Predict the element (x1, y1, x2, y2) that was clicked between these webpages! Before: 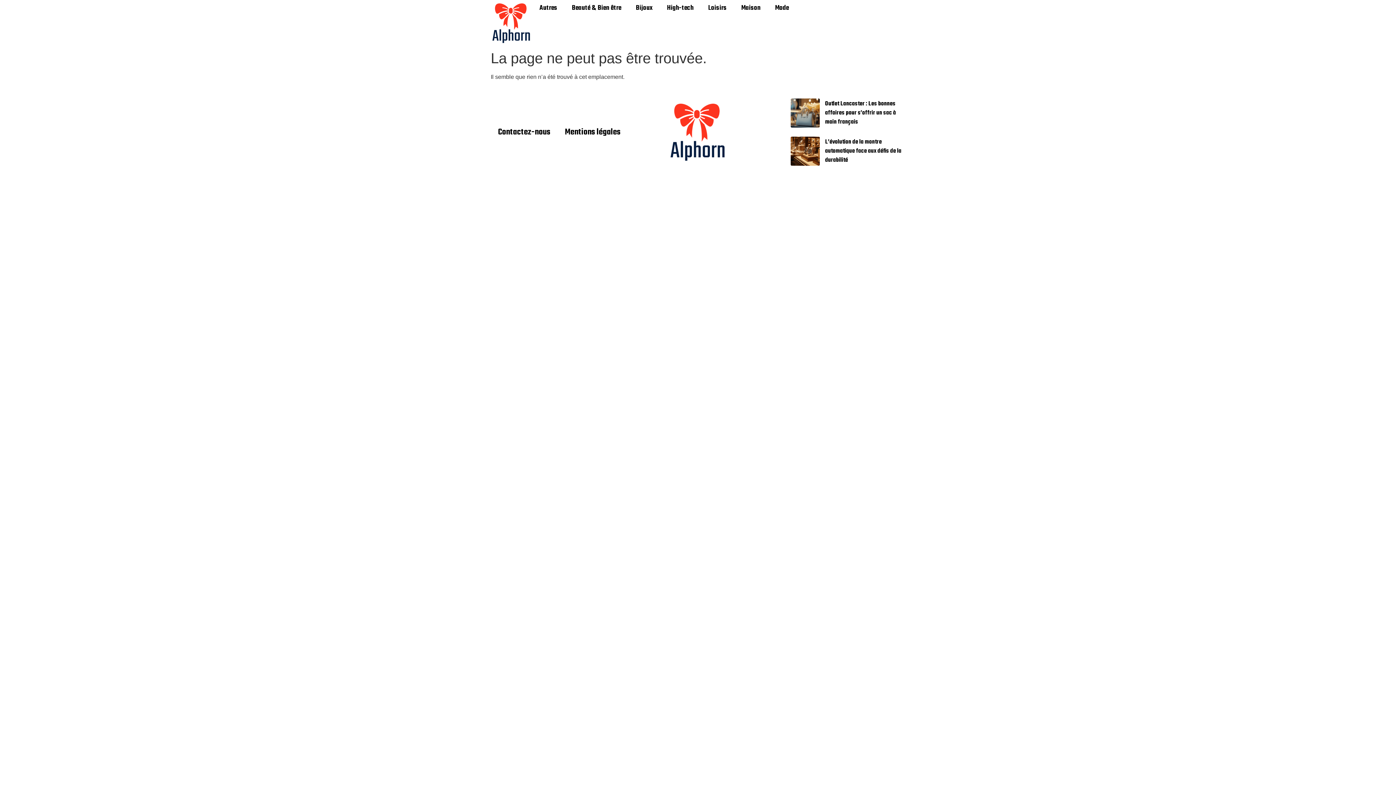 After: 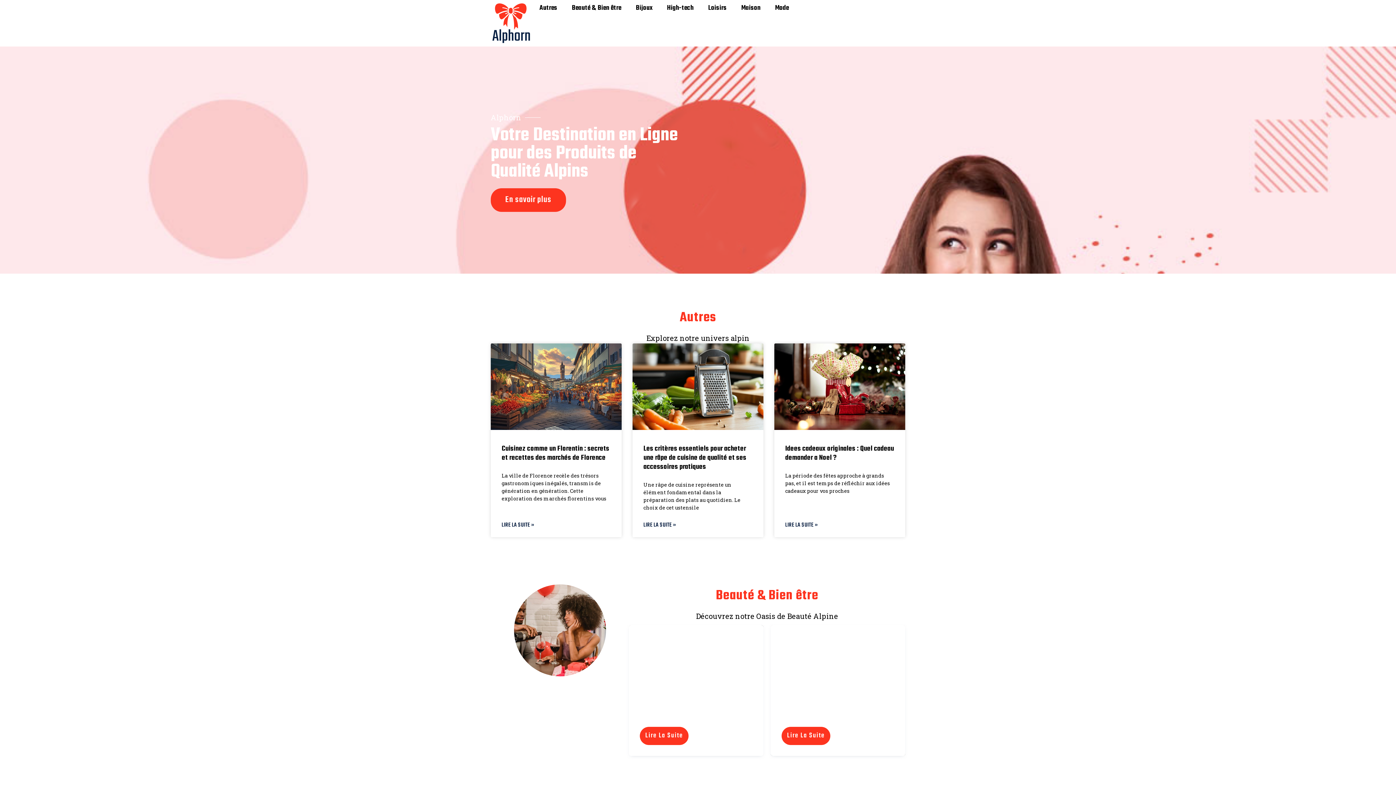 Action: bbox: (490, 1, 532, 44)